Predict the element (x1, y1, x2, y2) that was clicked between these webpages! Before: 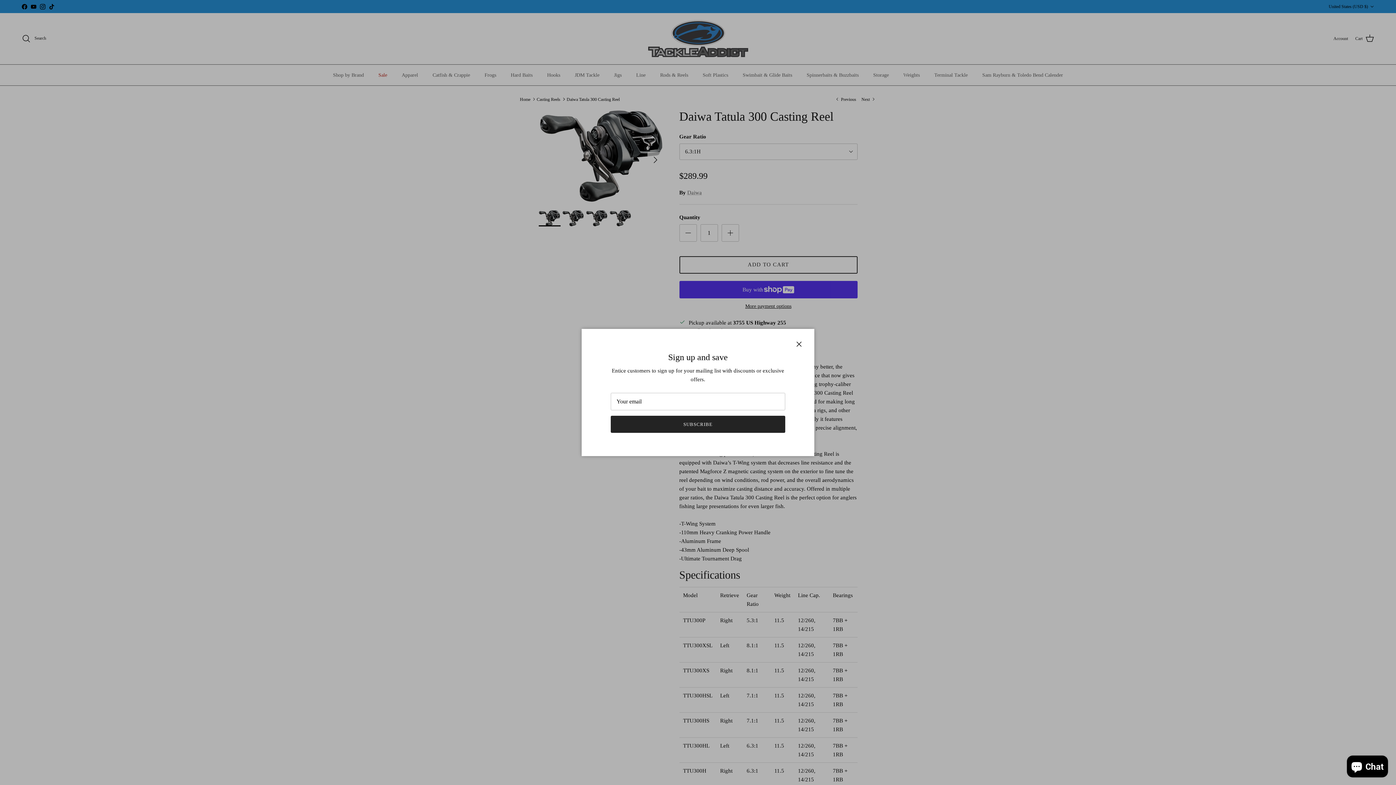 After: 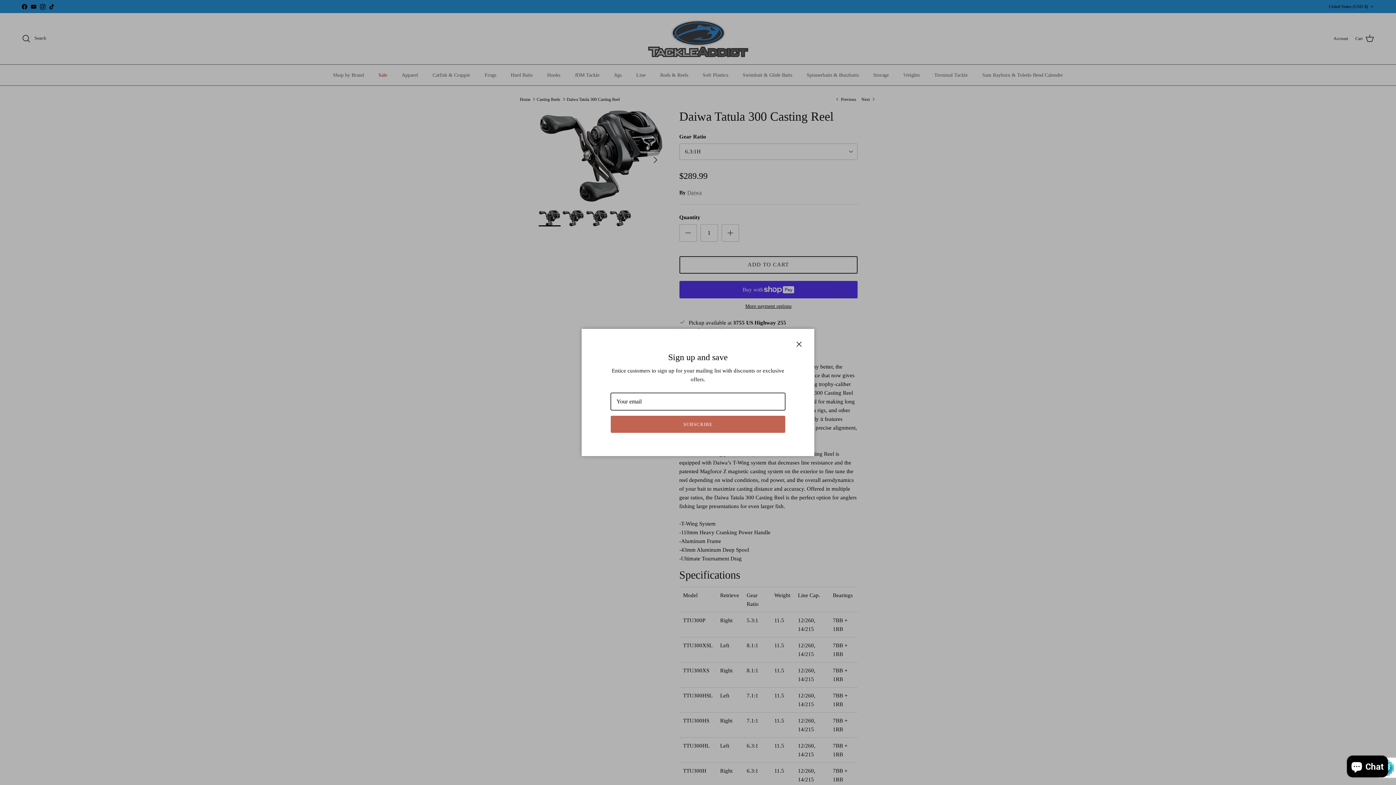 Action: bbox: (610, 415, 785, 433) label: SUBSCRIBE